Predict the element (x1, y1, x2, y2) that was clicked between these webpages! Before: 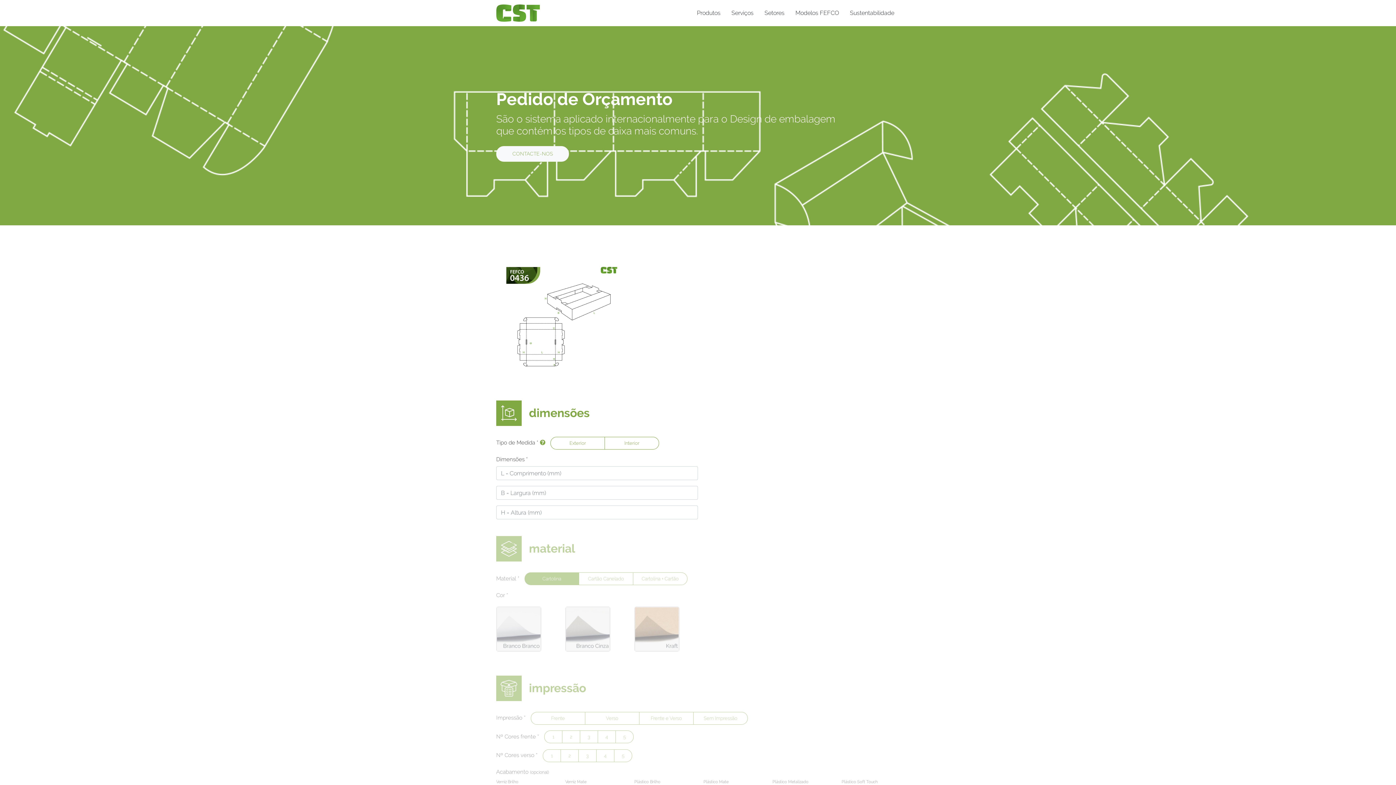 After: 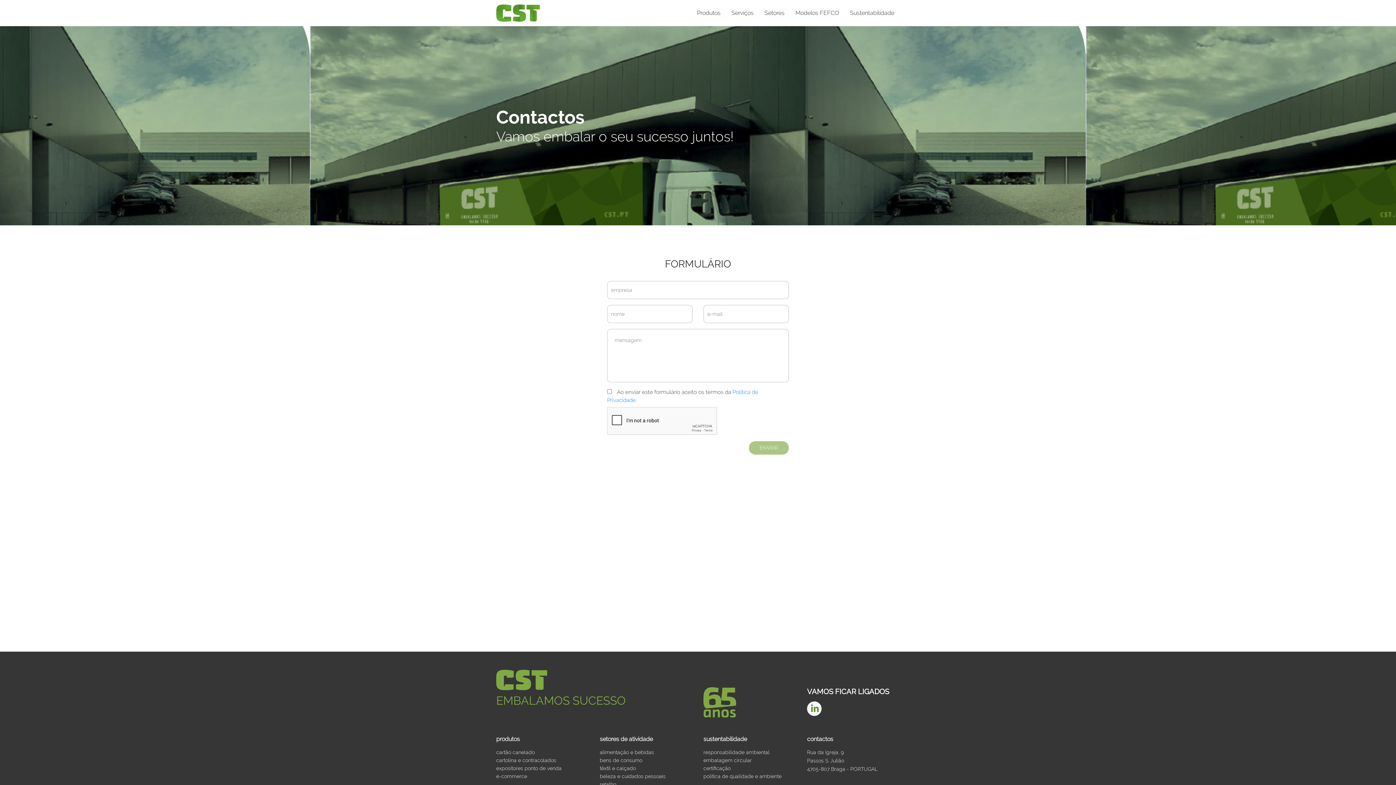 Action: label: CONTACTE-NOS bbox: (496, 146, 569, 161)